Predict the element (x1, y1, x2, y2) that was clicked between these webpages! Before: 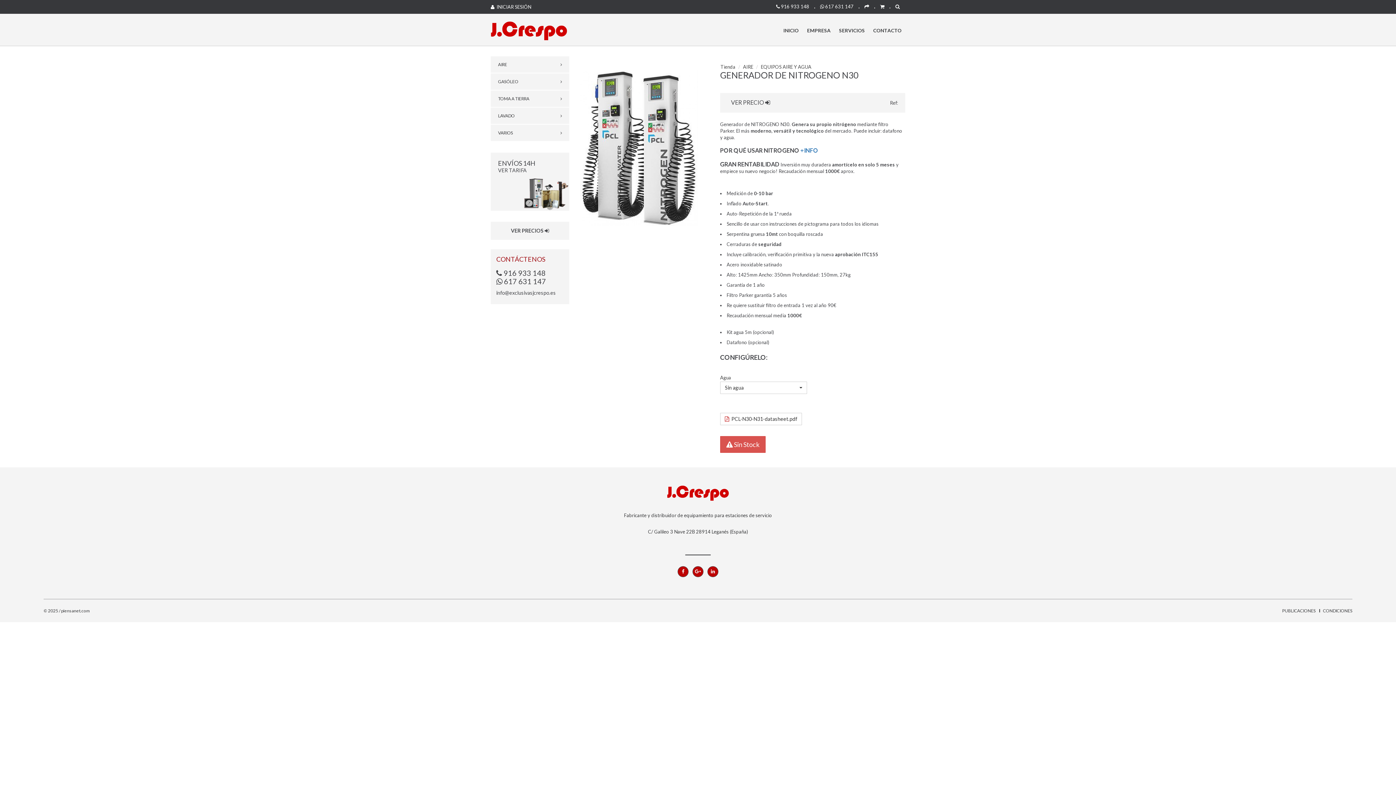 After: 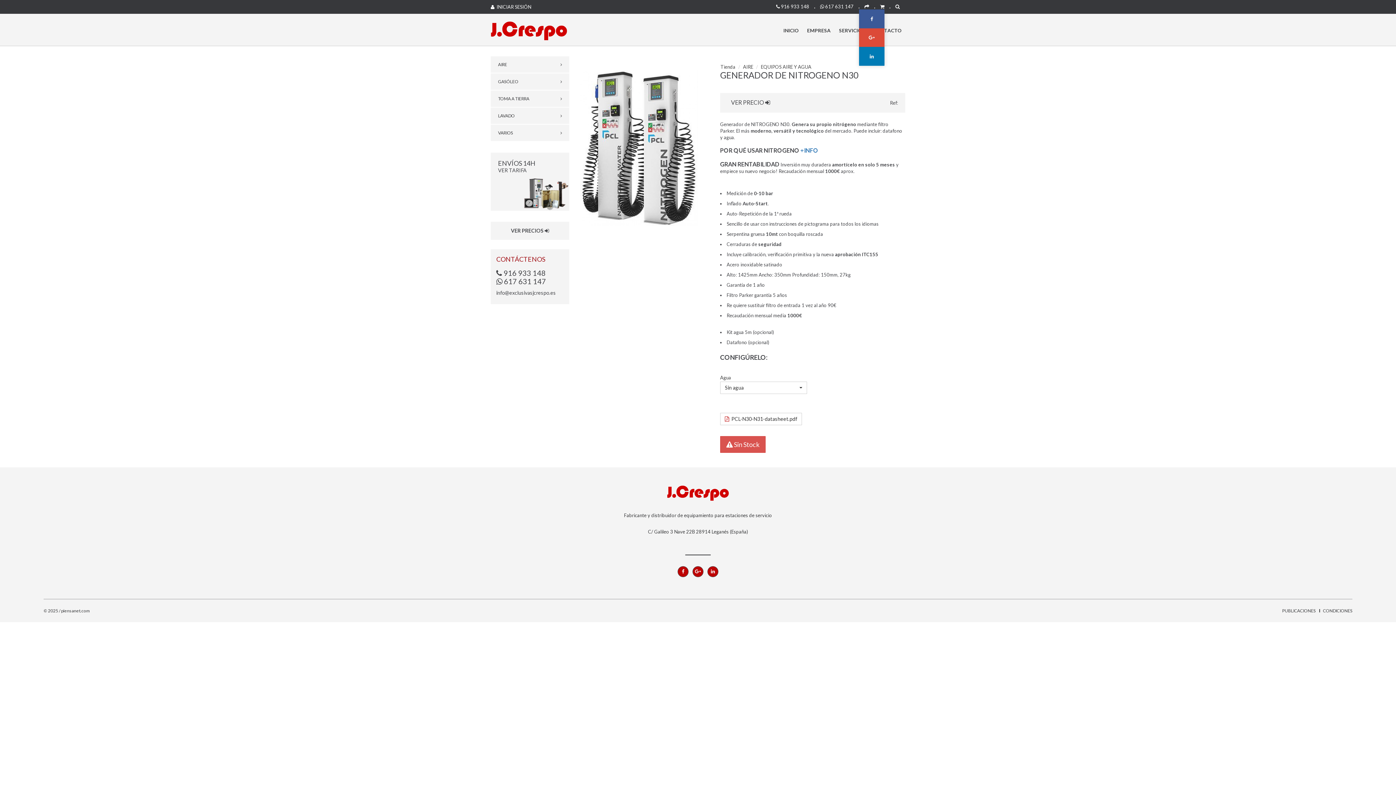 Action: bbox: (859, 3, 874, 9)